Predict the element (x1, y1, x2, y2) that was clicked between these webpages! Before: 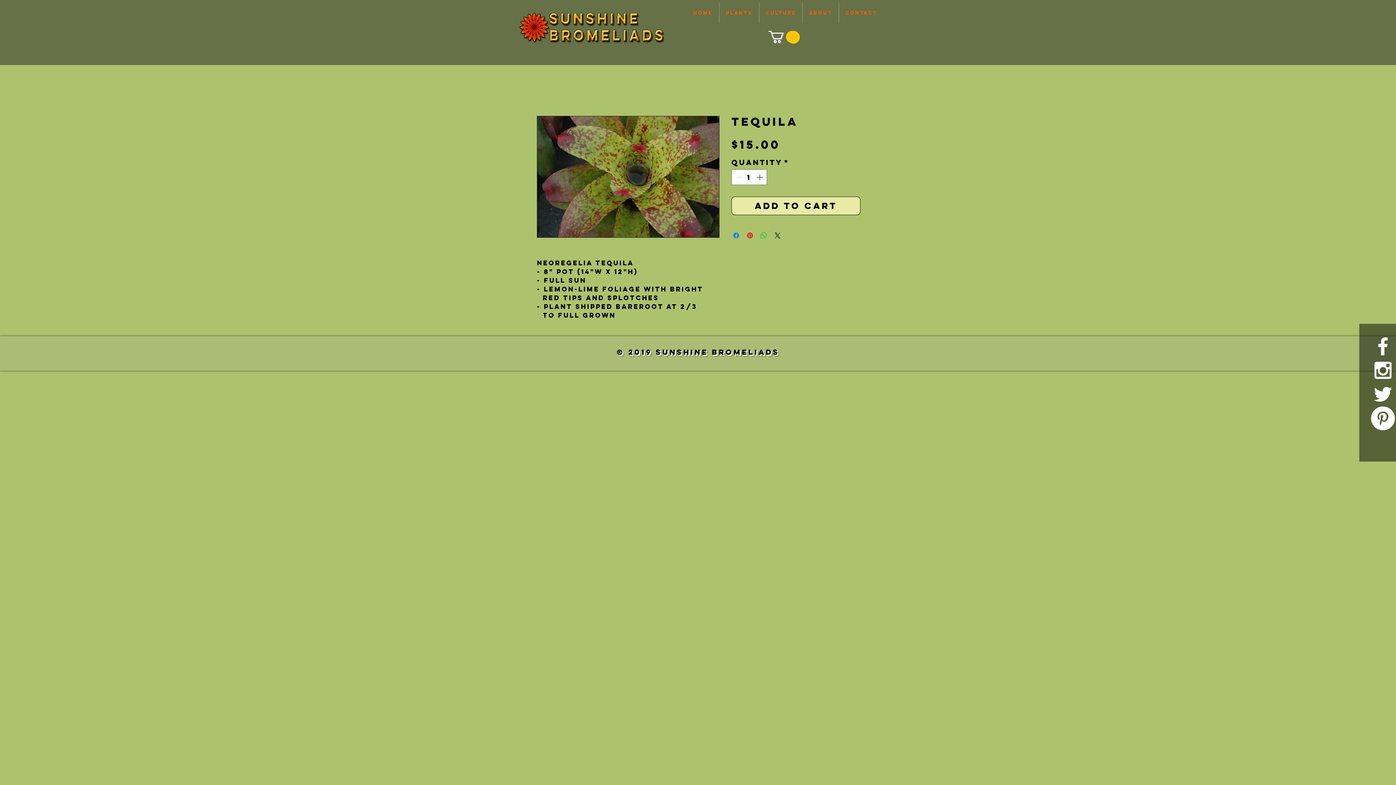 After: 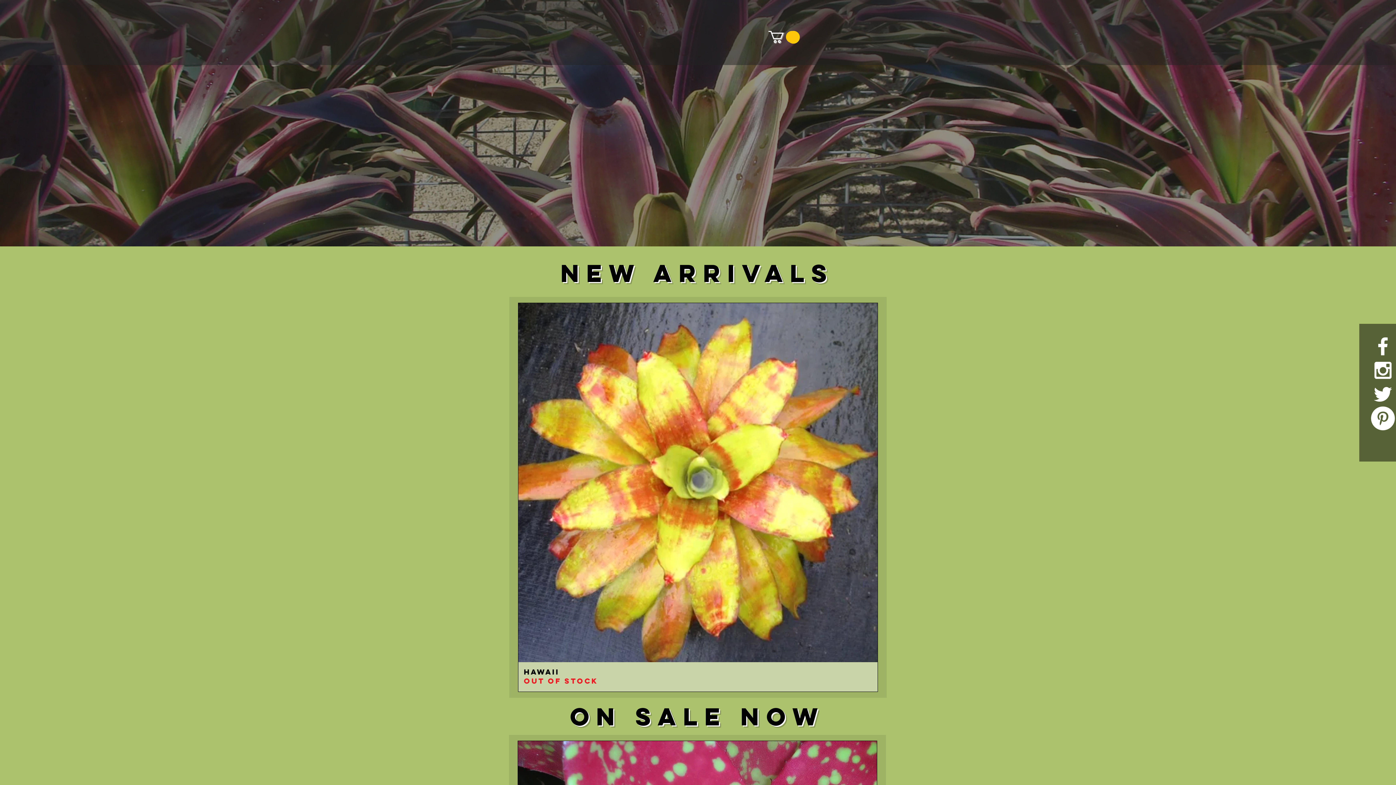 Action: label: HOME bbox: (686, 2, 719, 23)